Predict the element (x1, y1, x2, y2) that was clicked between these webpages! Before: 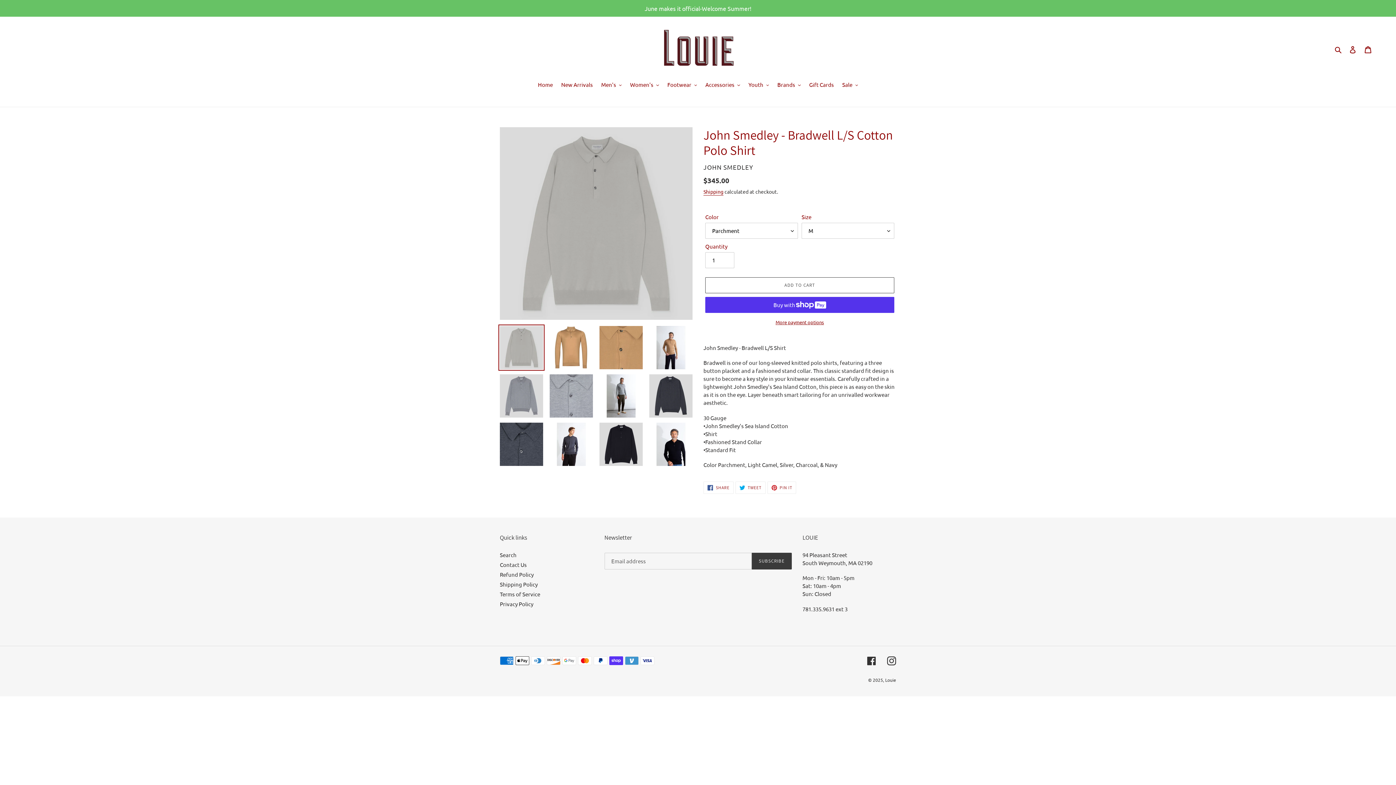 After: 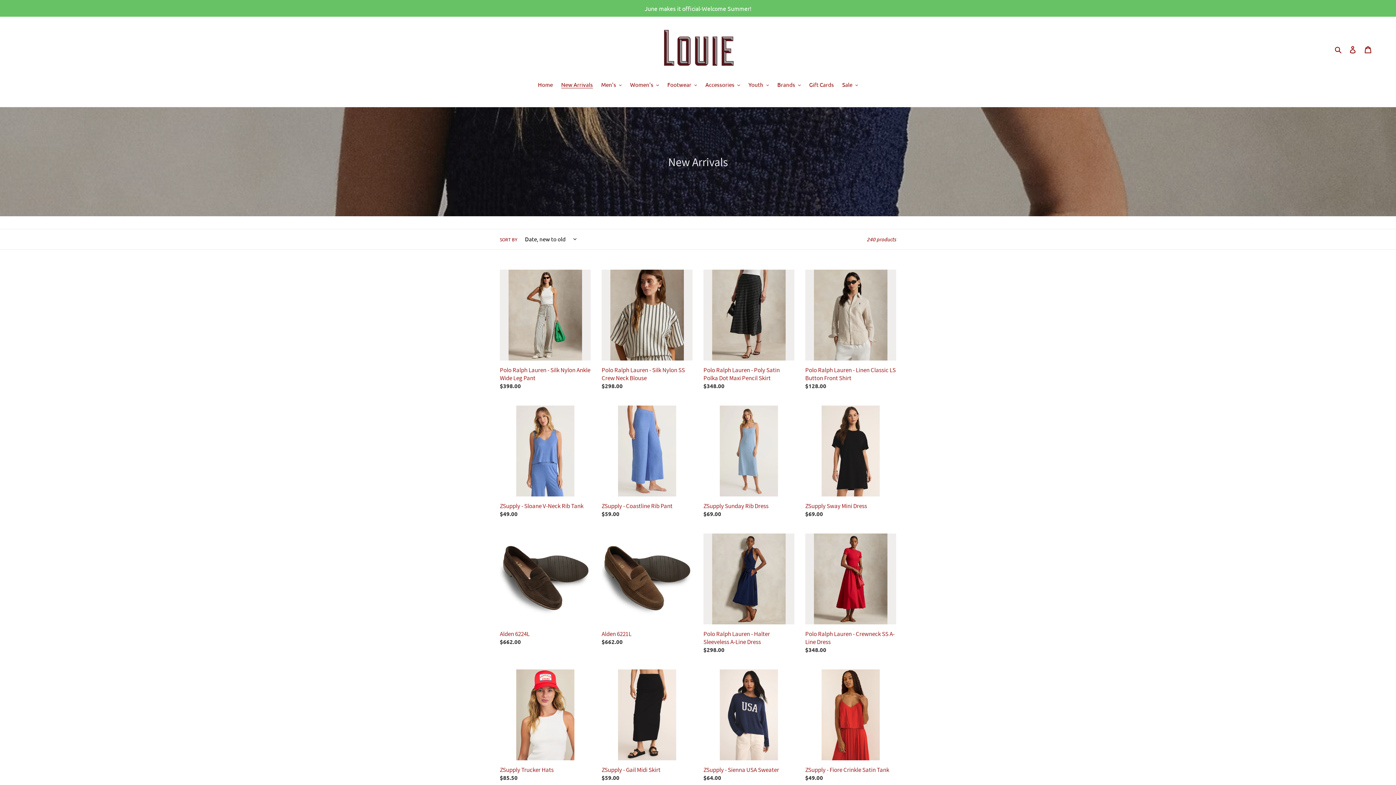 Action: label: New Arrivals bbox: (557, 80, 596, 89)